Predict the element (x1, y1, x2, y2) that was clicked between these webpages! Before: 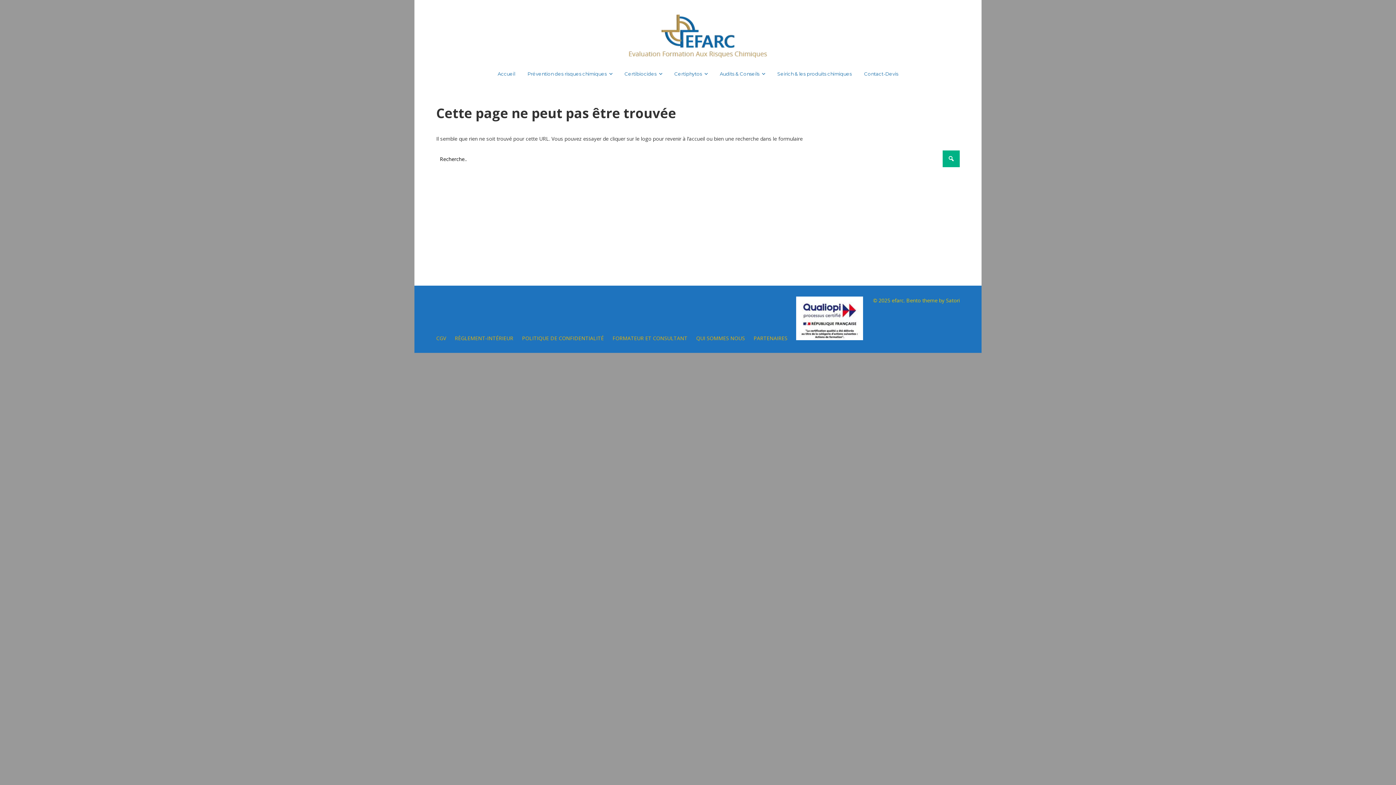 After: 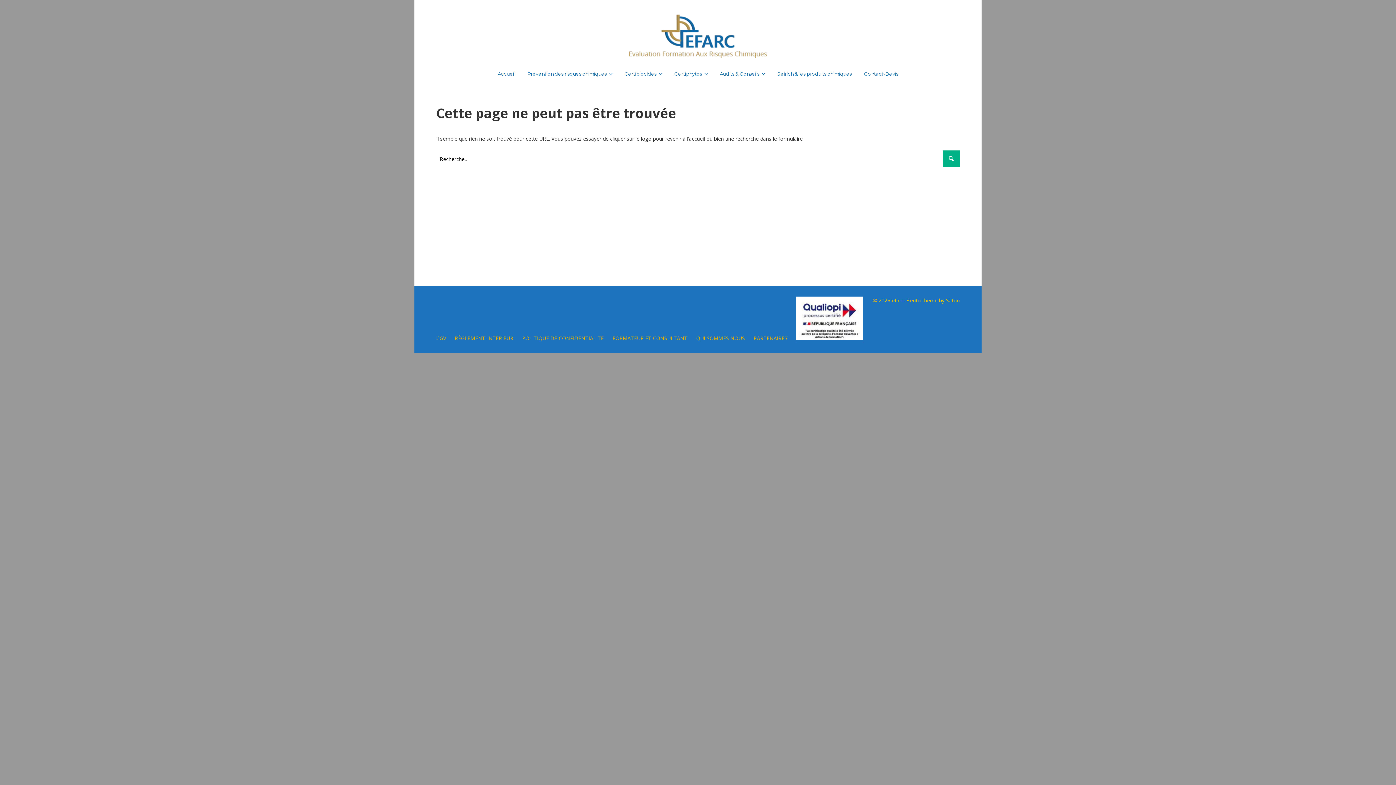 Action: bbox: (796, 335, 863, 341)